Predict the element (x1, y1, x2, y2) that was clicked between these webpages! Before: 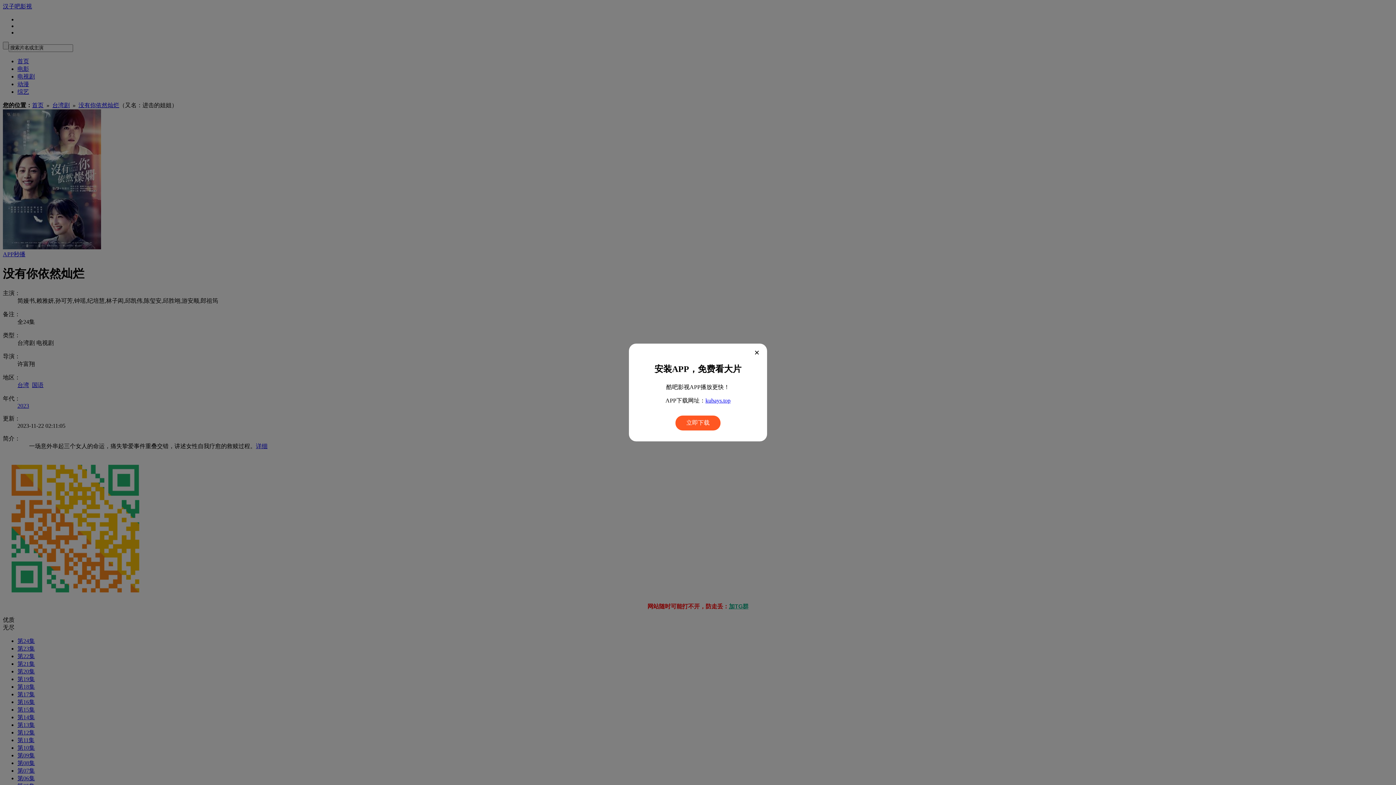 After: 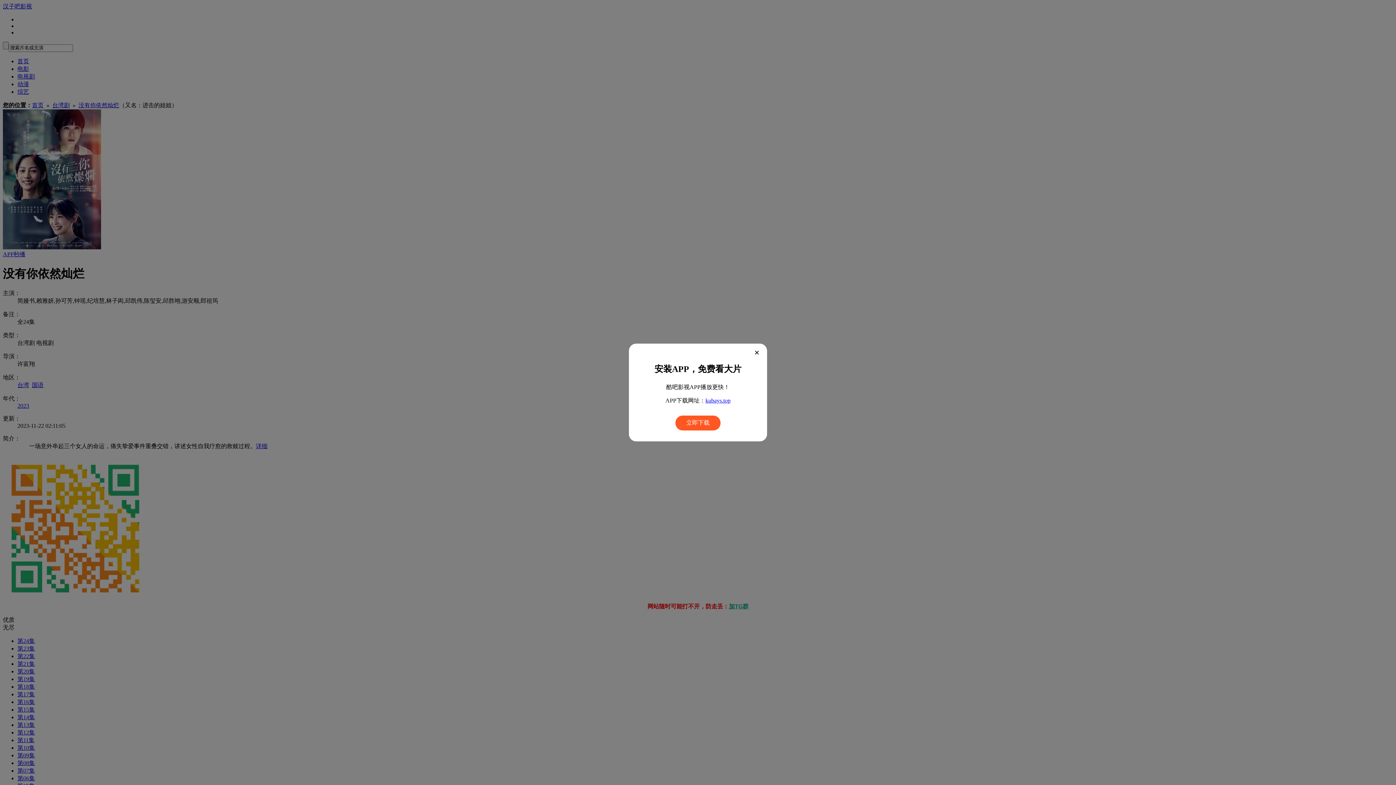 Action: label: 立即下载 bbox: (675, 415, 720, 430)